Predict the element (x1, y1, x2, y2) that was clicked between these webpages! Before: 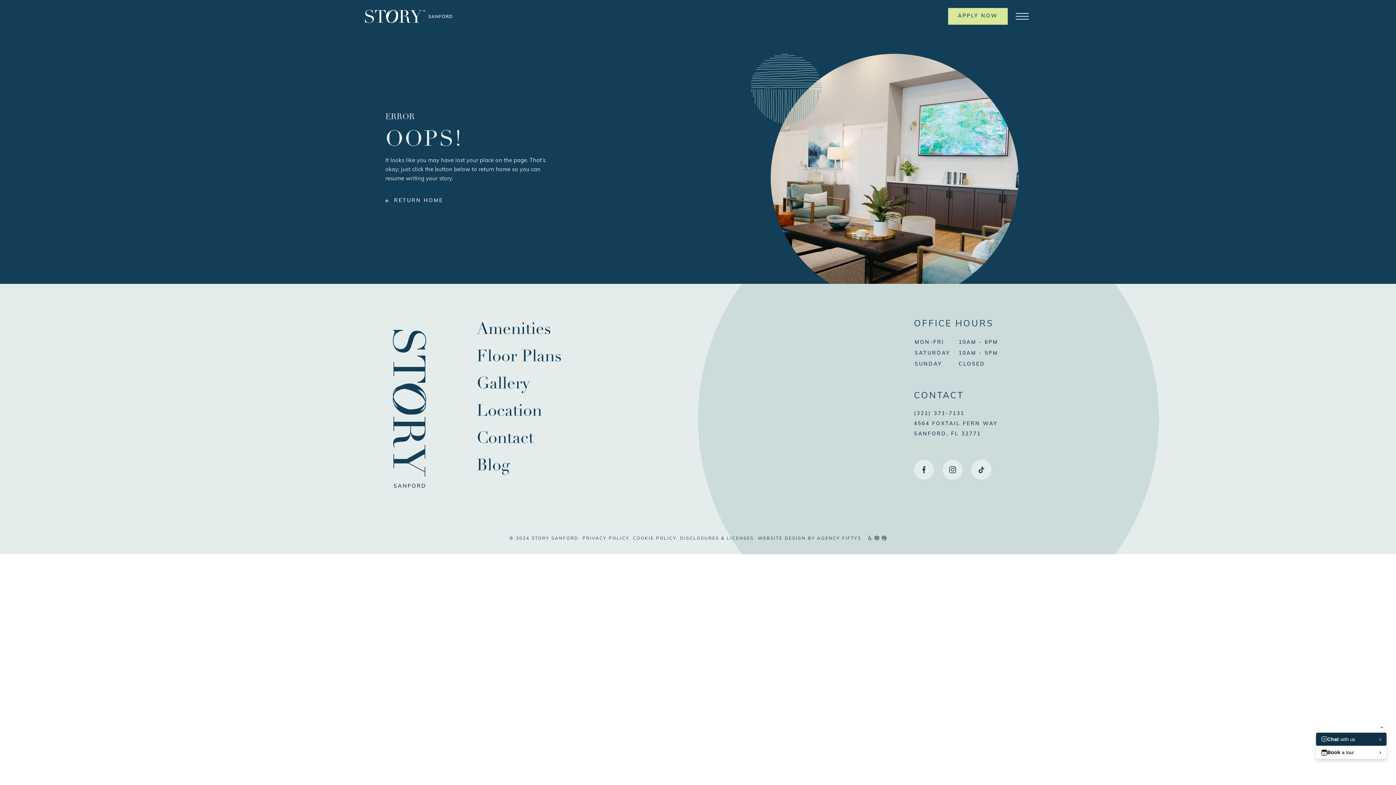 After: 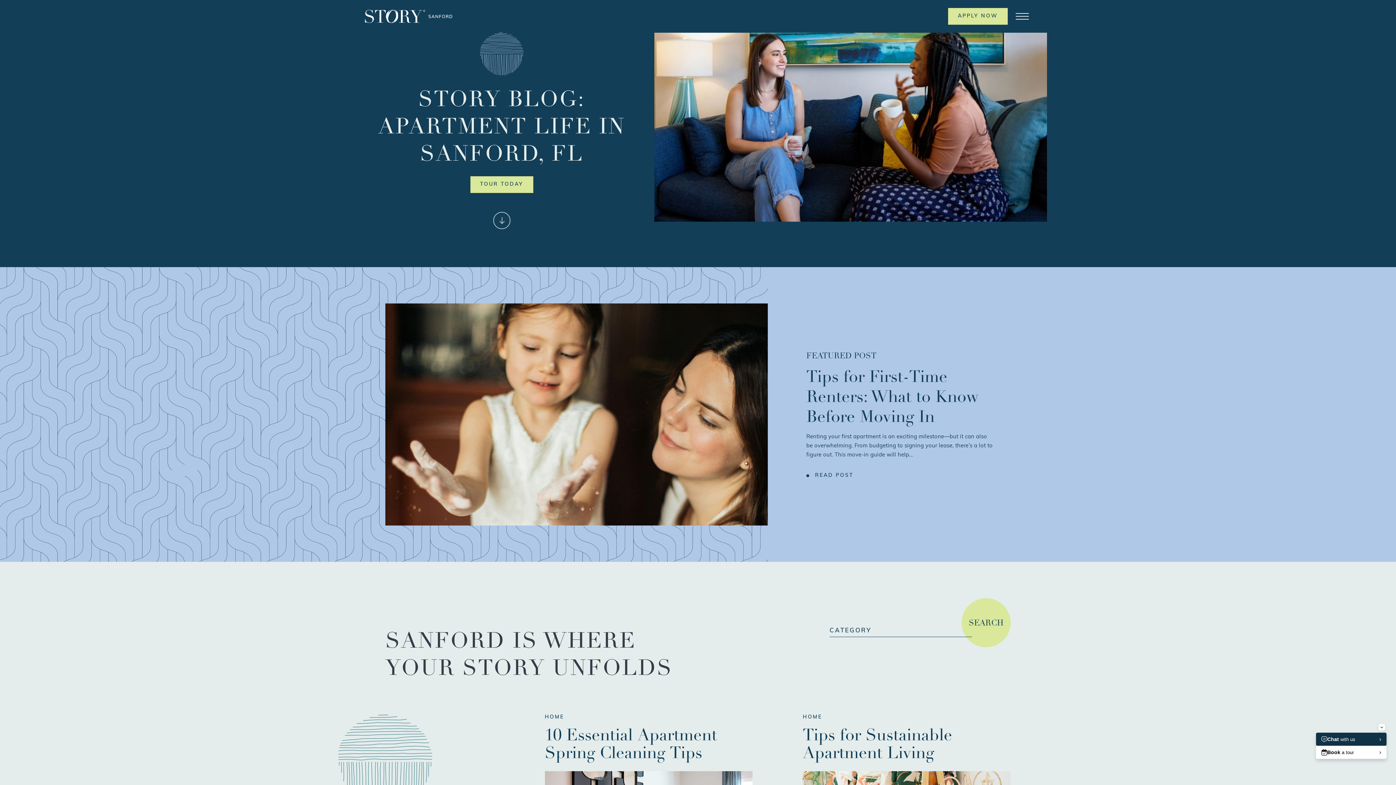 Action: bbox: (476, 454, 509, 475) label: Blog